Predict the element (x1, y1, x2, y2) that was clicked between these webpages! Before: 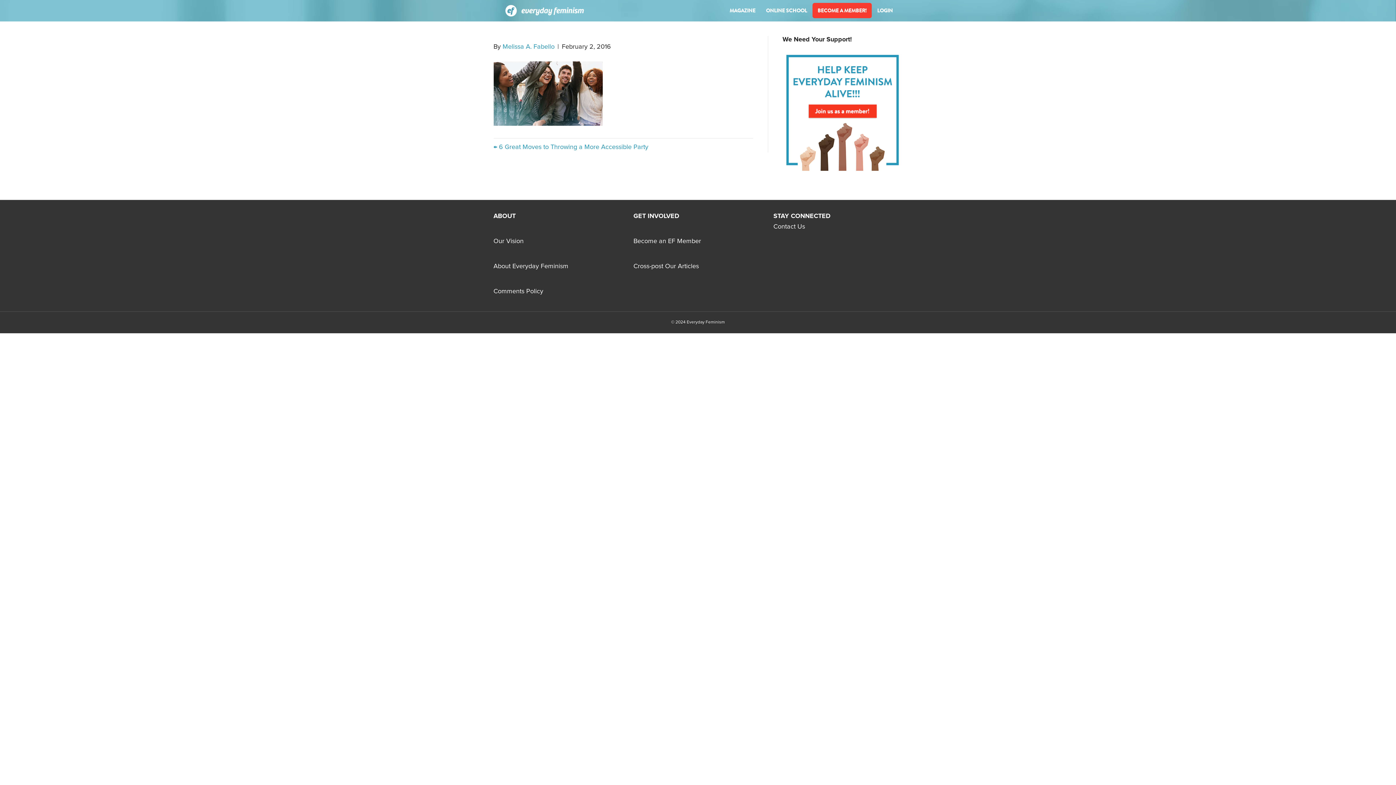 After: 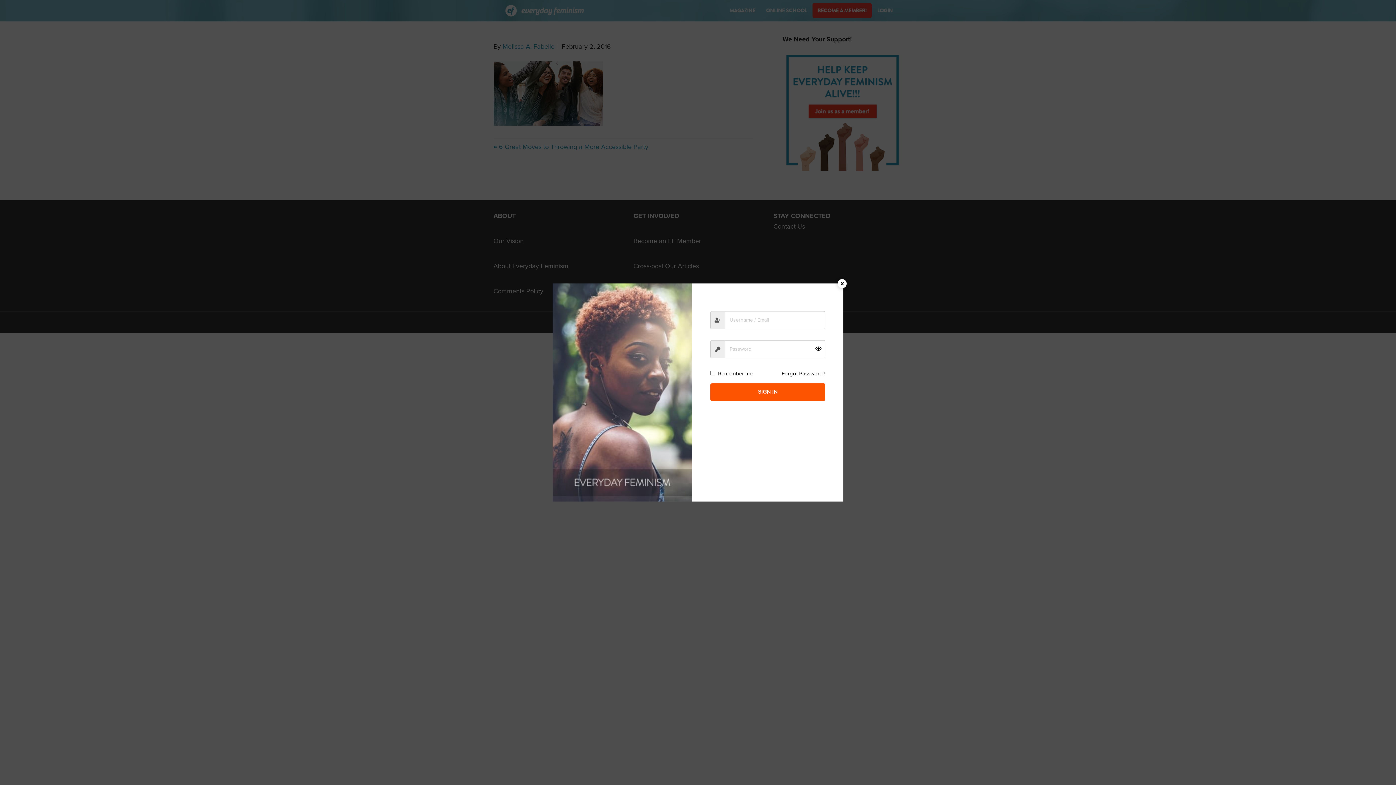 Action: bbox: (872, 3, 898, 18) label: LOGIN